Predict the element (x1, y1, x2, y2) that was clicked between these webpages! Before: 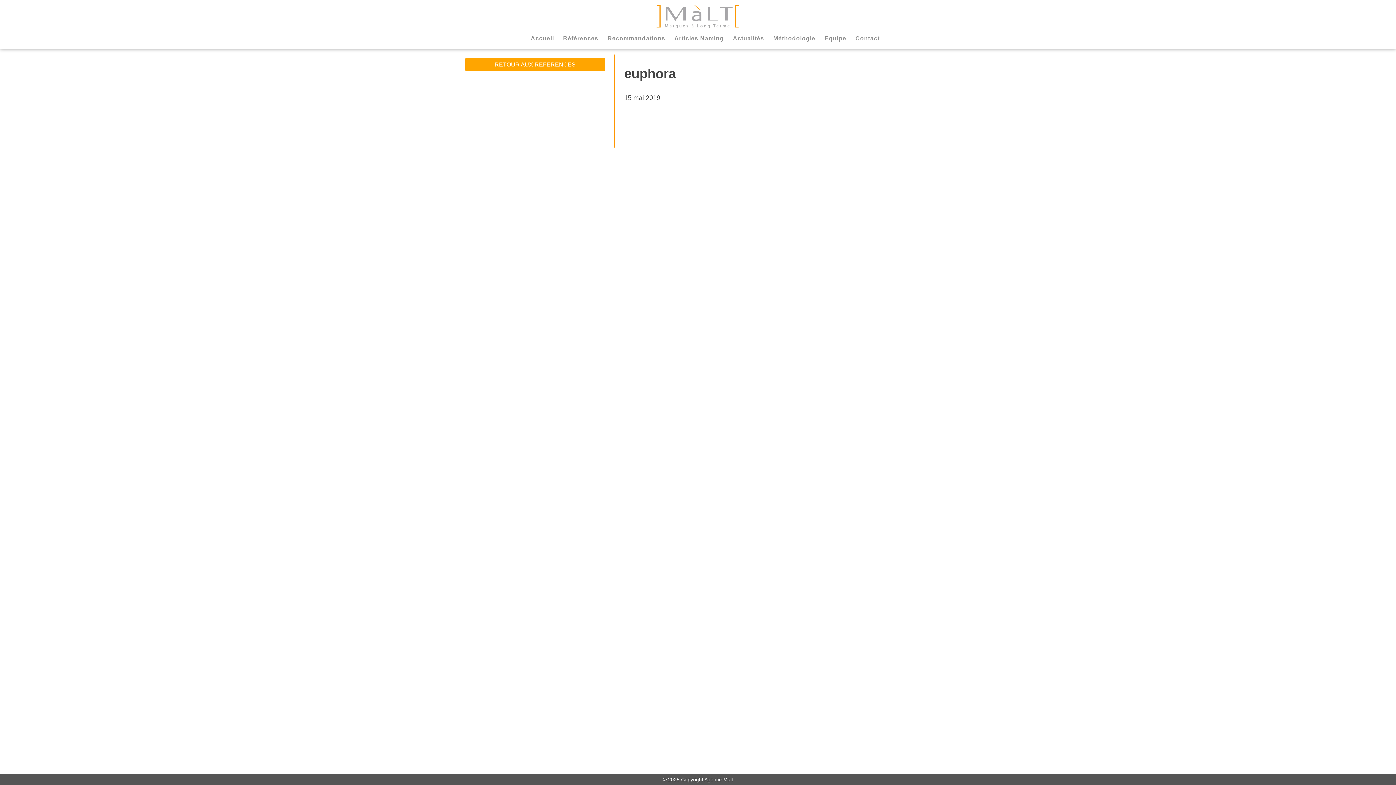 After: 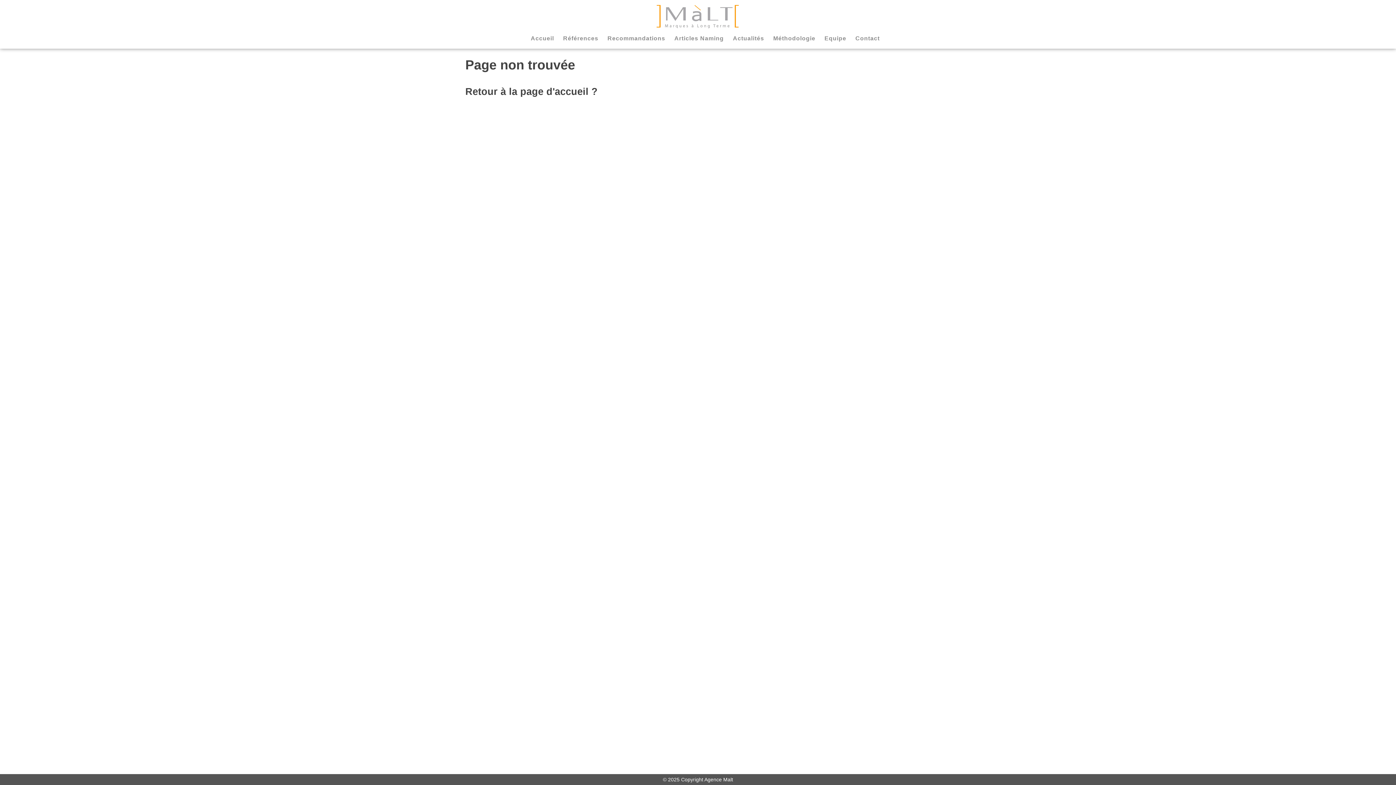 Action: bbox: (465, 58, 605, 70) label: RETOUR AUX REFERENCES